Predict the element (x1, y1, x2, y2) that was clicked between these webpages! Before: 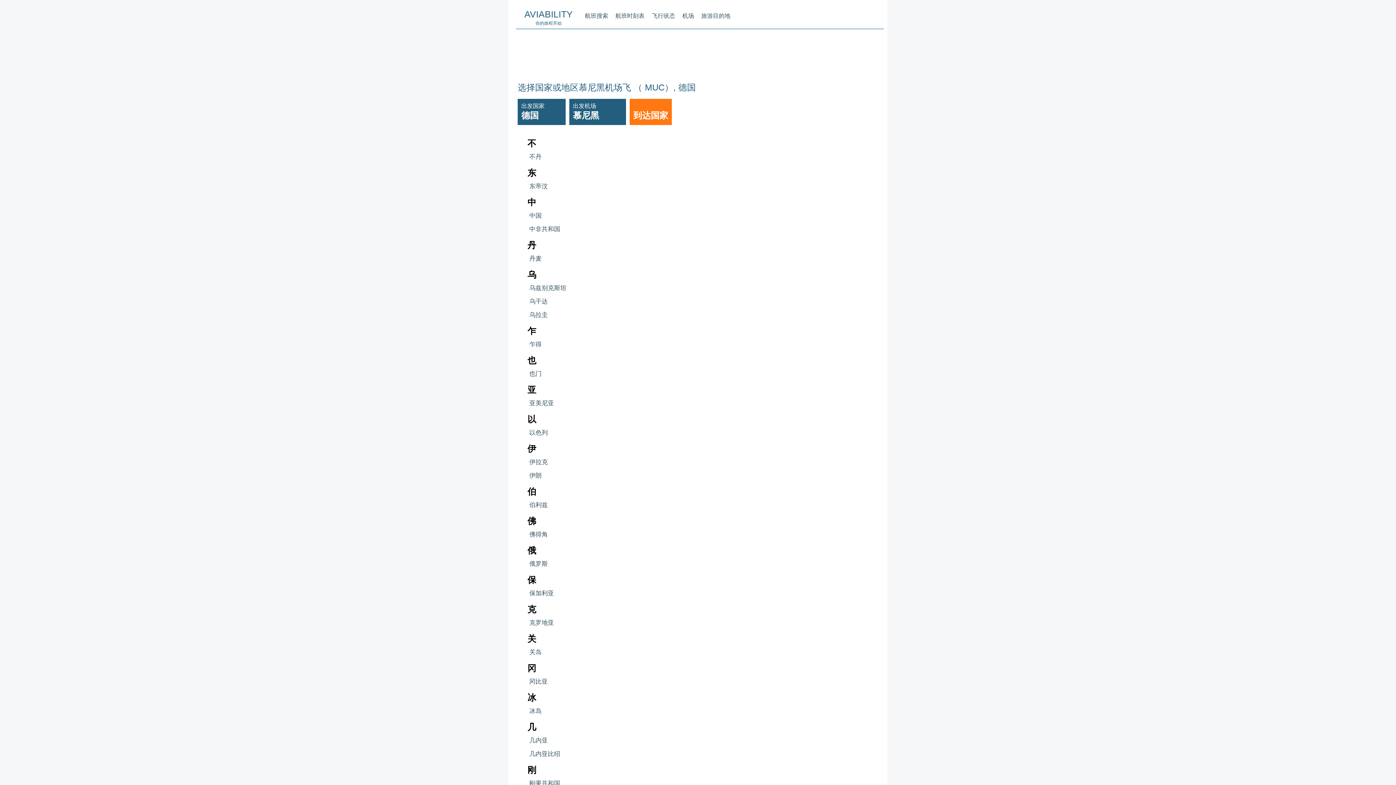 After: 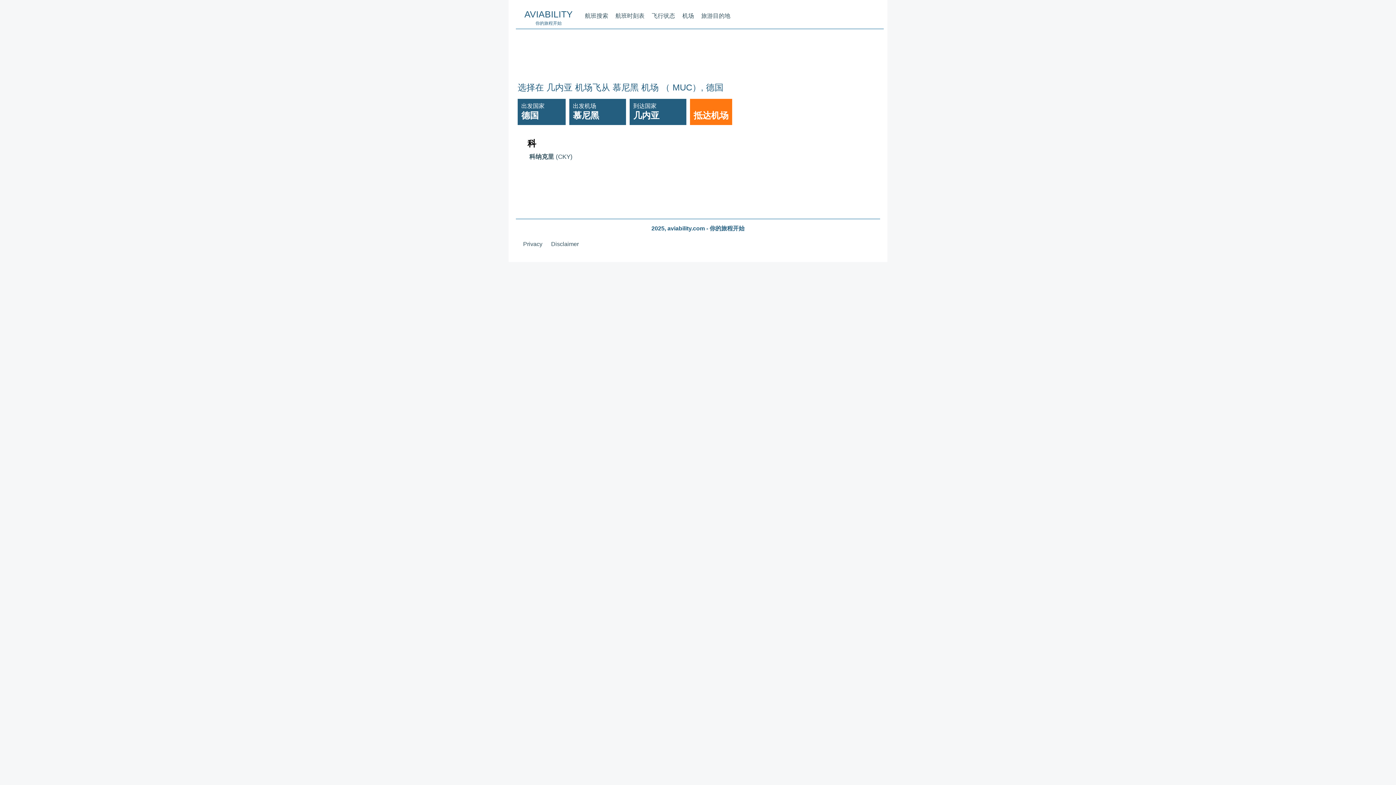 Action: bbox: (526, 734, 876, 747) label: 几内亚